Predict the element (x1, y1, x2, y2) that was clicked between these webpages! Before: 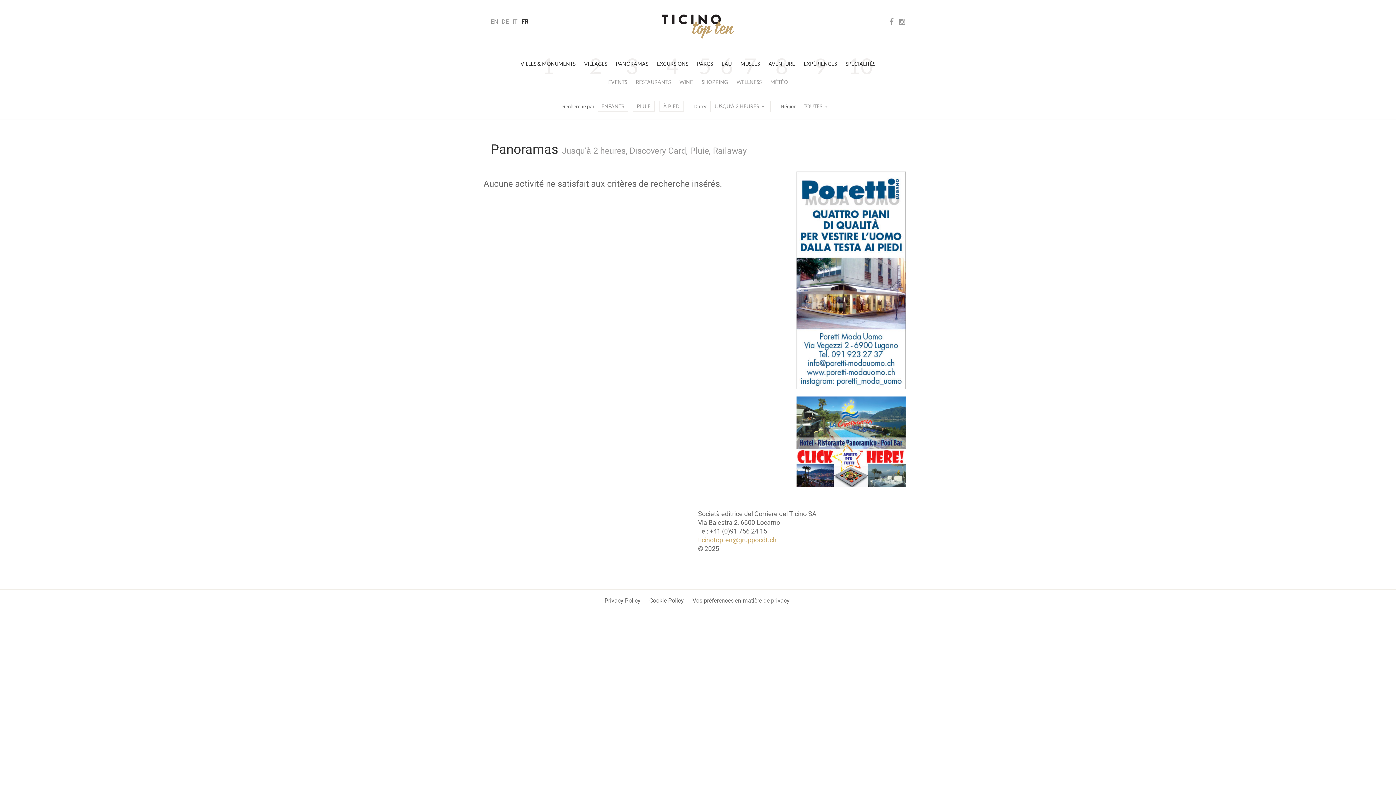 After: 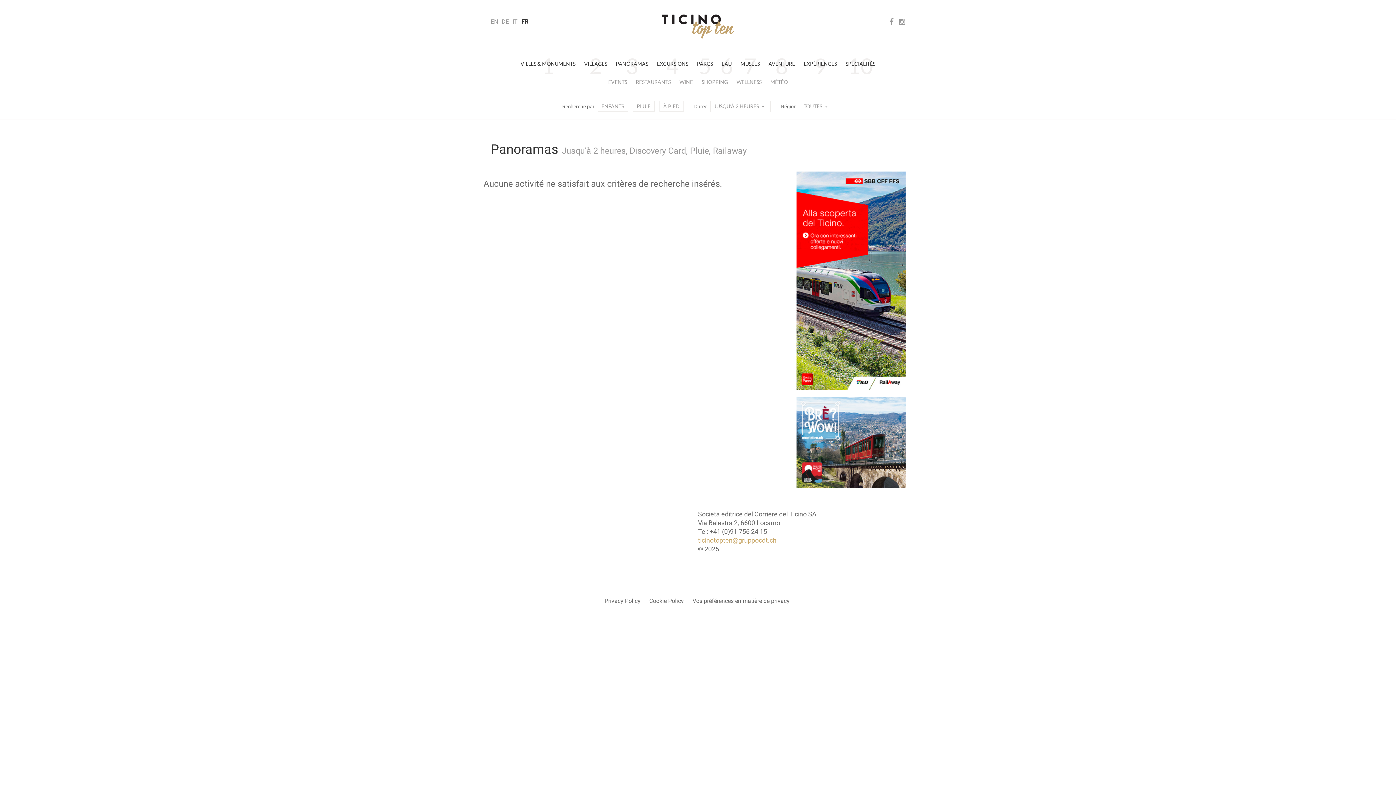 Action: label: FR bbox: (521, 18, 528, 25)